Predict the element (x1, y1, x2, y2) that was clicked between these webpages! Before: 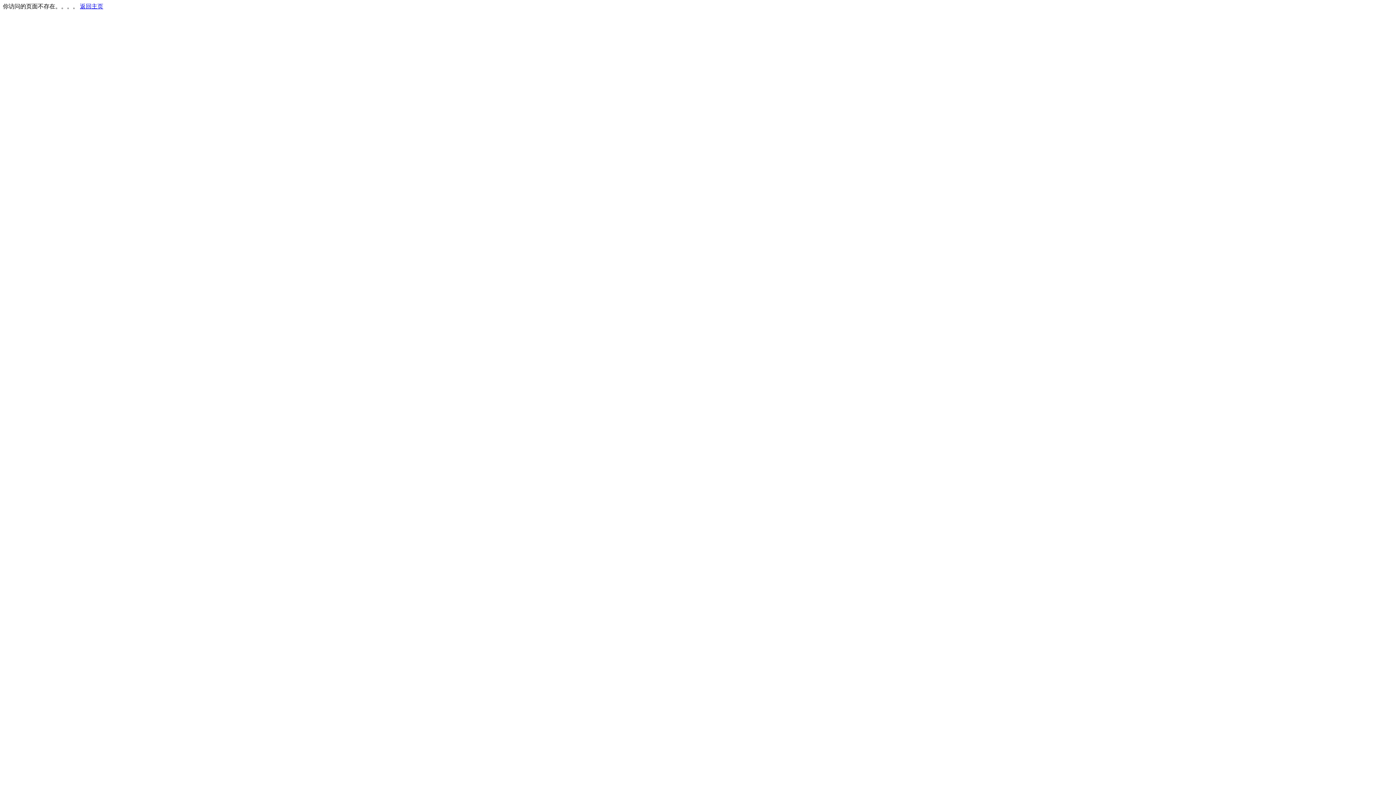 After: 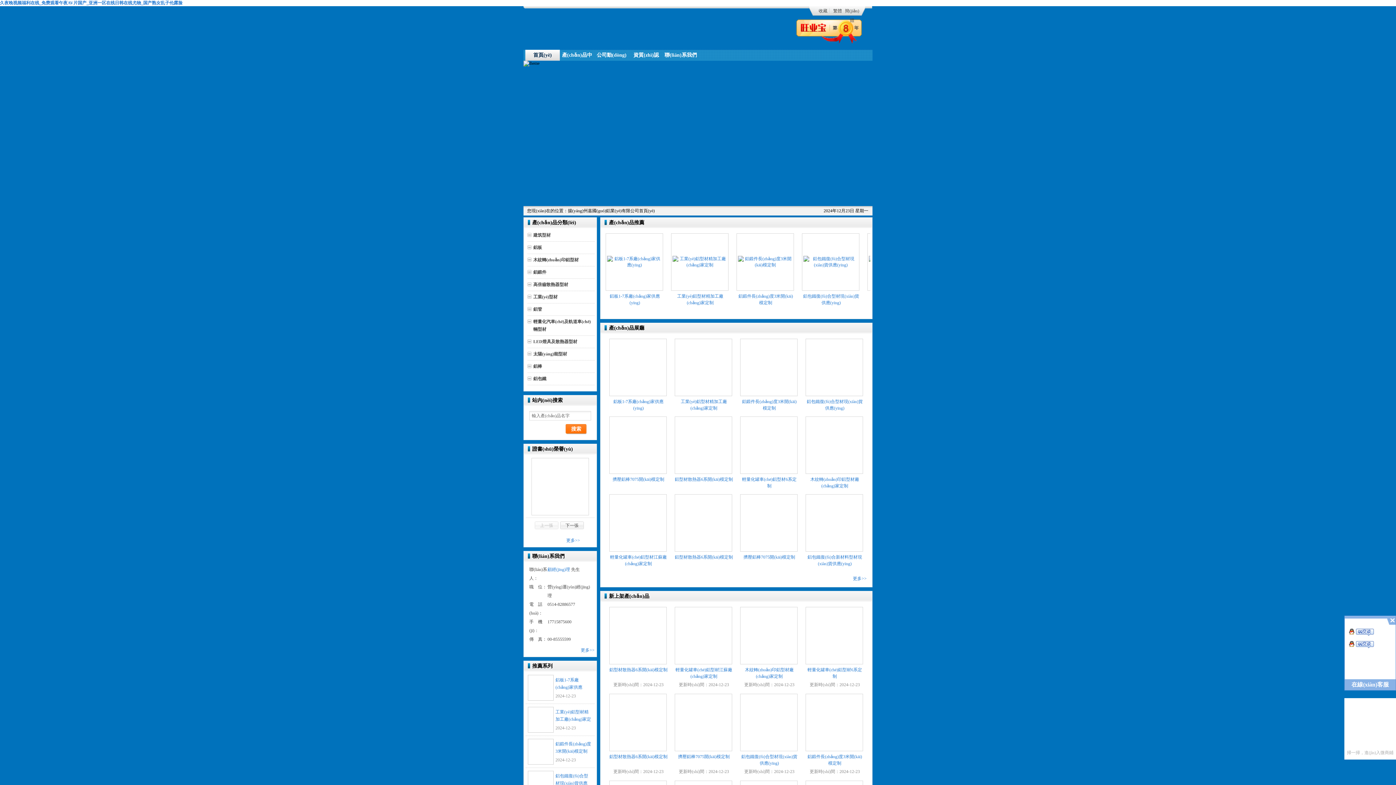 Action: label: 返回主页 bbox: (80, 3, 103, 9)